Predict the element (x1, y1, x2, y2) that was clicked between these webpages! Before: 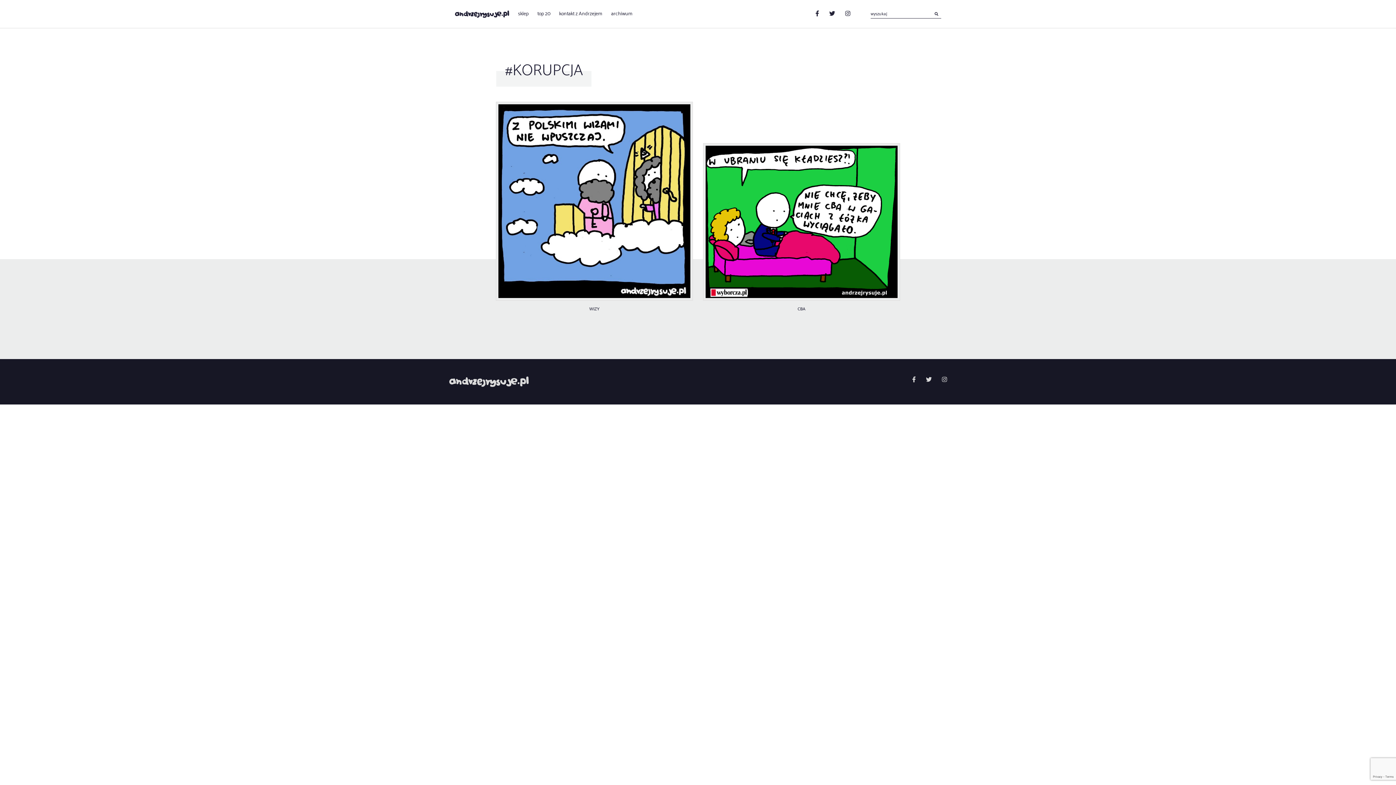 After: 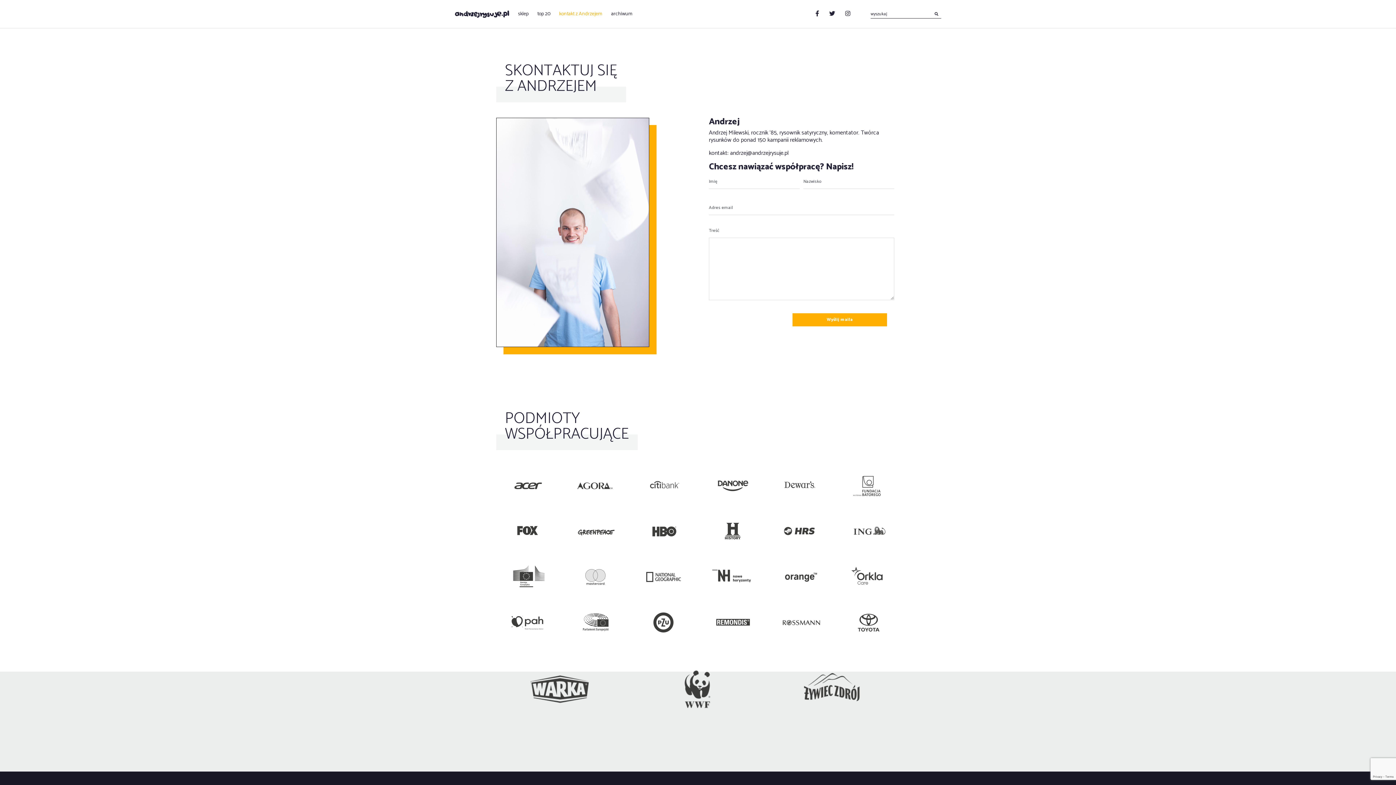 Action: label: kontakt z Andrzejem bbox: (559, 10, 602, 17)